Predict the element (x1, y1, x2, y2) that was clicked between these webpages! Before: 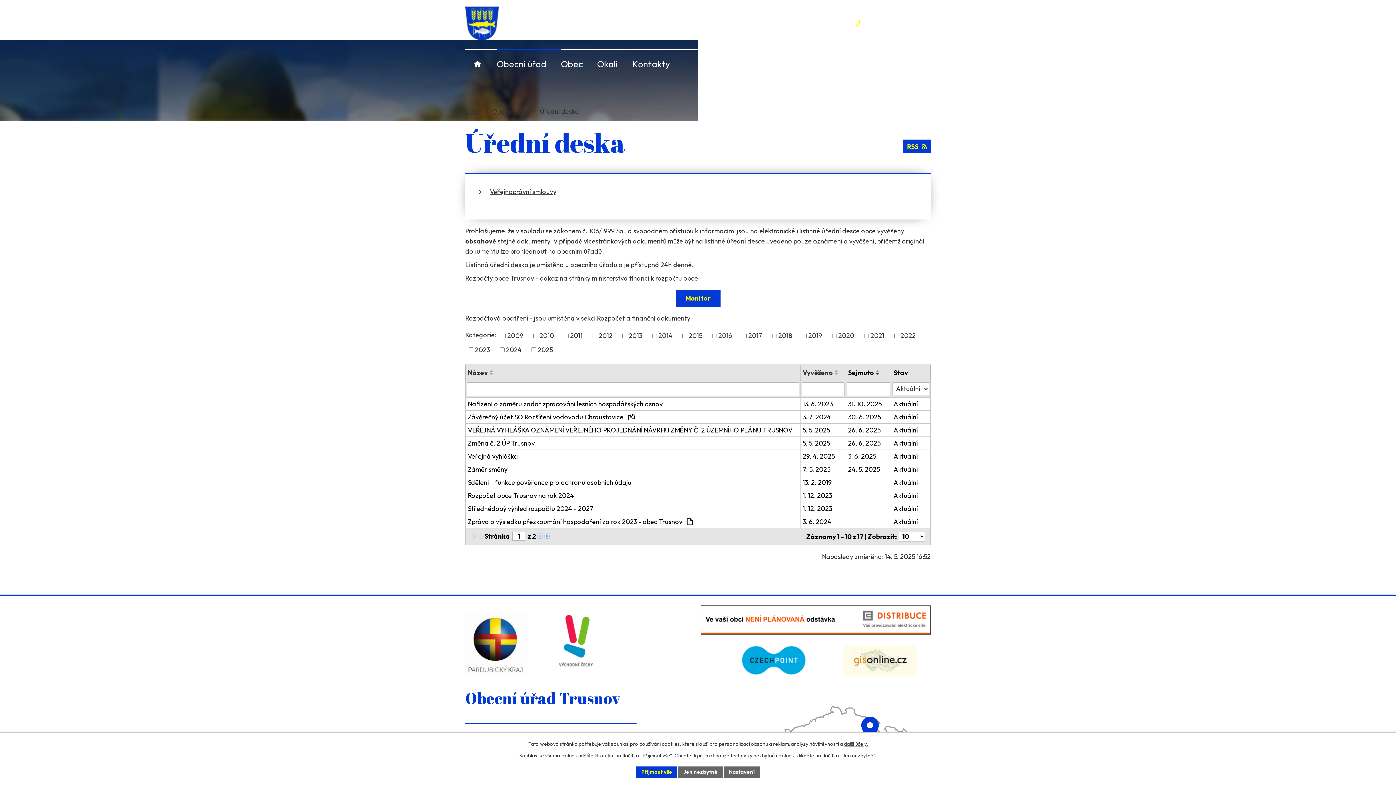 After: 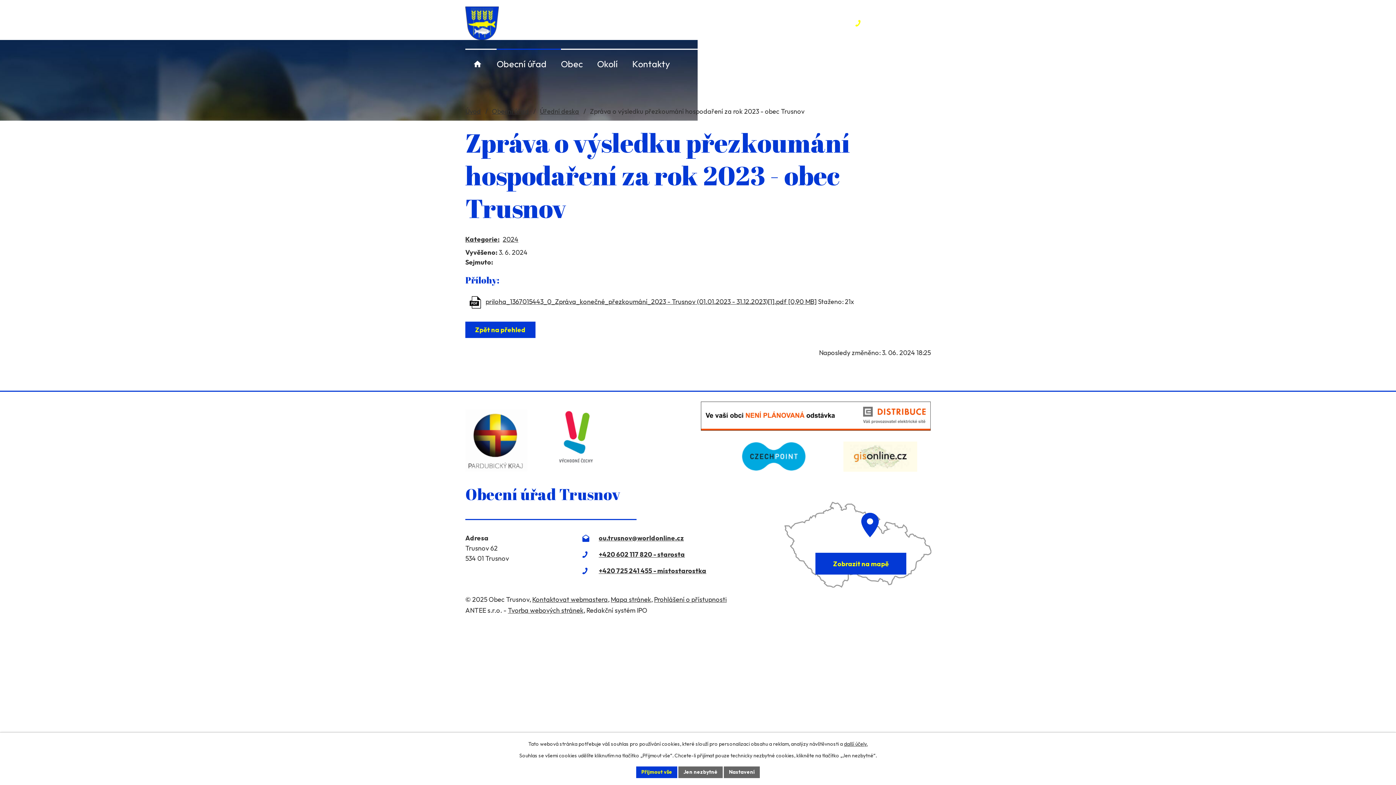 Action: bbox: (468, 517, 798, 526) label: Zpráva o výsledku přezkoumání hospodaření za rok 2023 - obec Trusnov 